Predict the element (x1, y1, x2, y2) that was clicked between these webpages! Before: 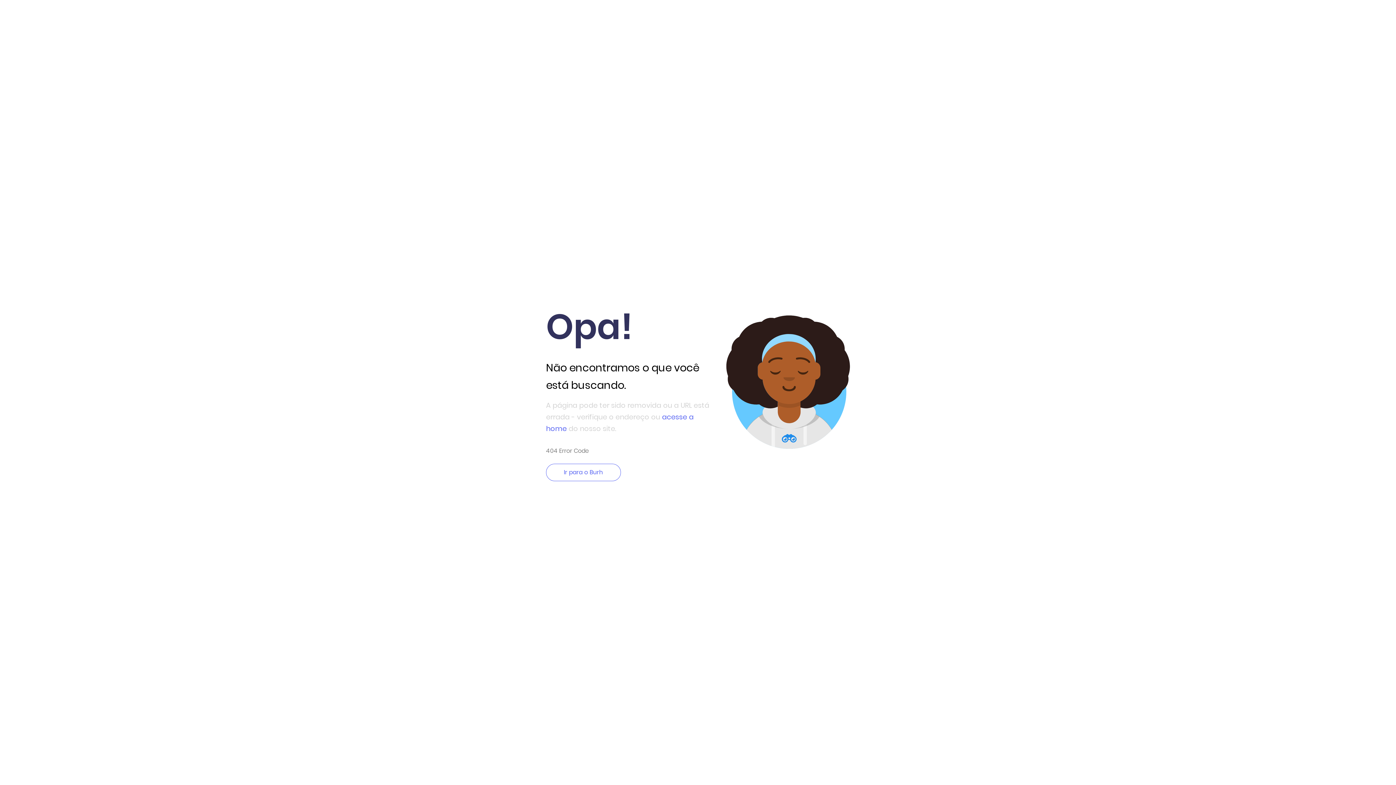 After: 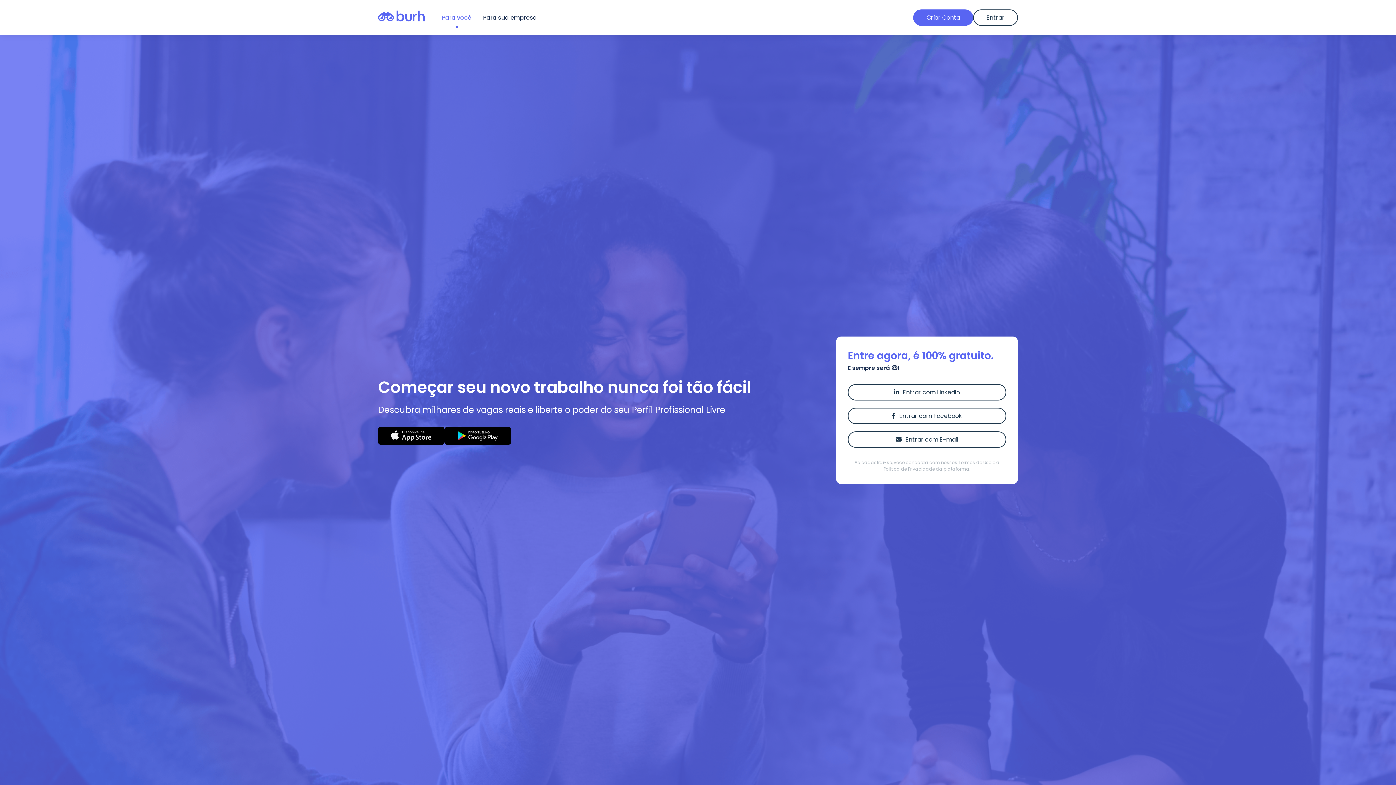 Action: bbox: (546, 464, 620, 481) label: Ir para o Burh